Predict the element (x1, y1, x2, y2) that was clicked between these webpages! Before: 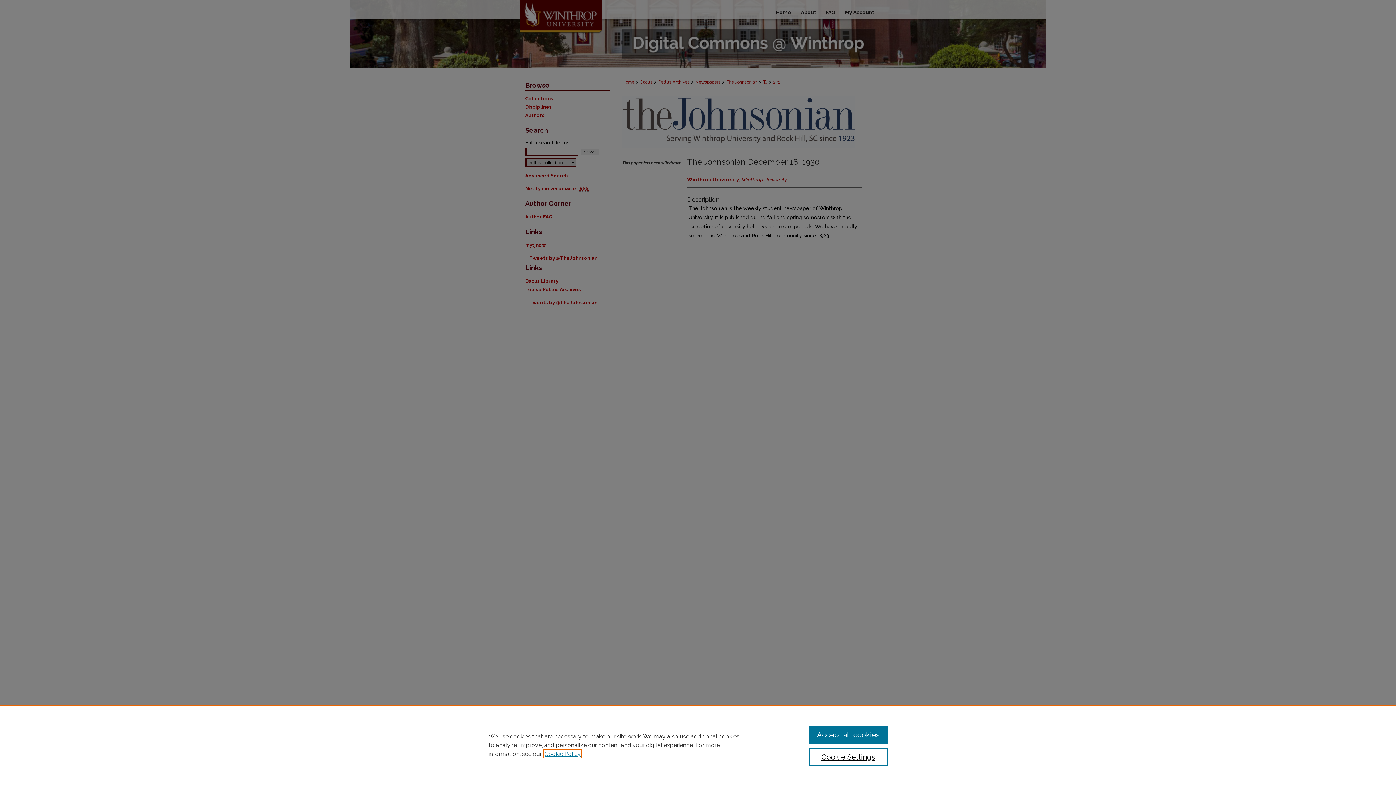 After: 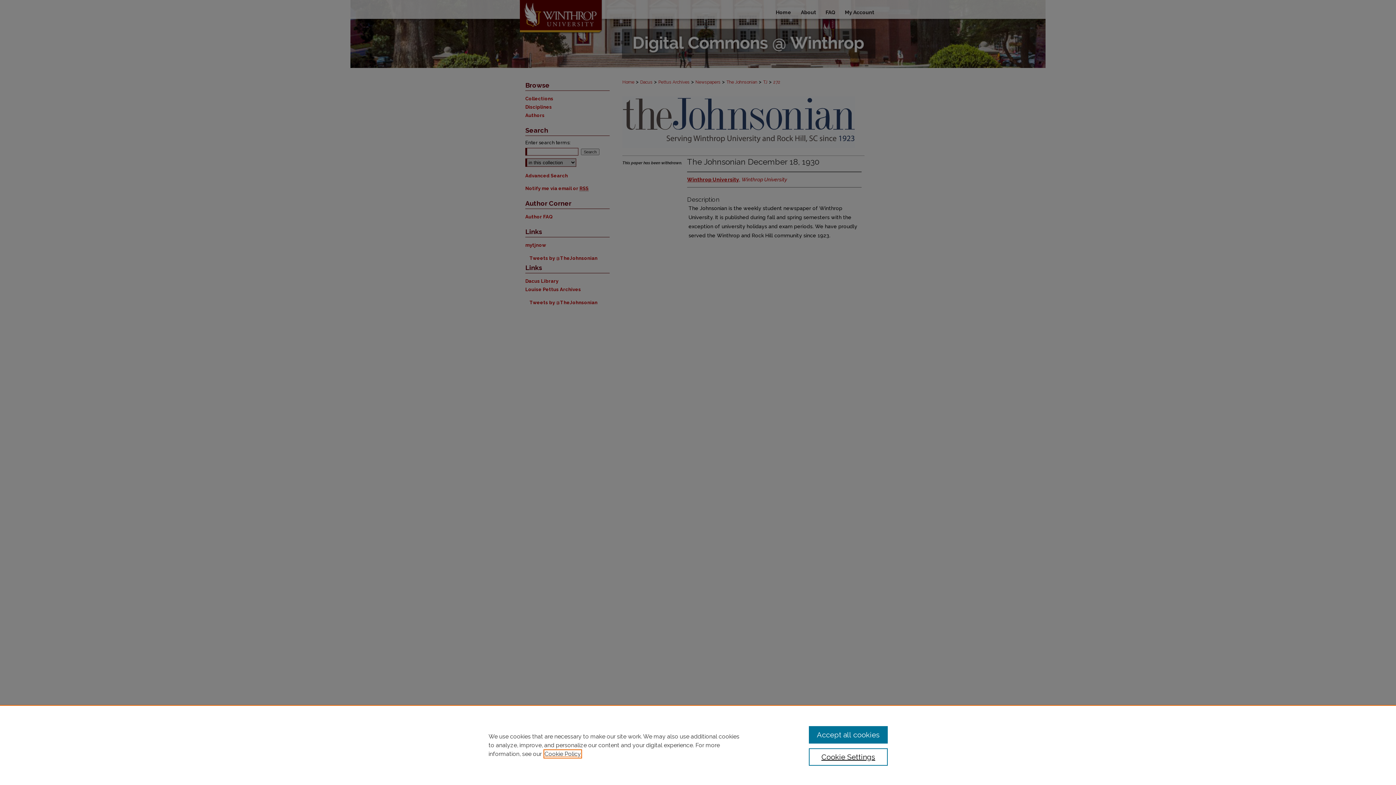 Action: label: , opens in a new tab bbox: (544, 750, 581, 757)